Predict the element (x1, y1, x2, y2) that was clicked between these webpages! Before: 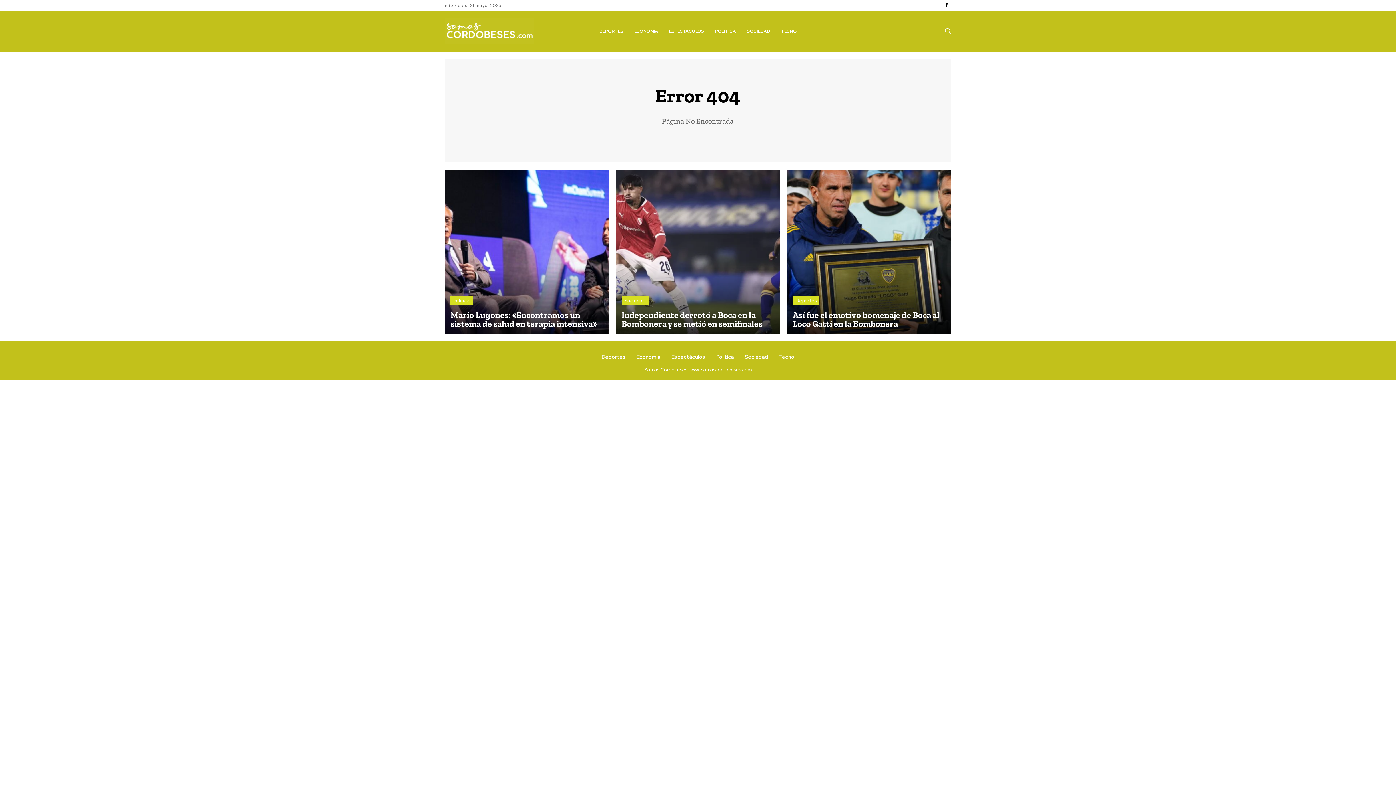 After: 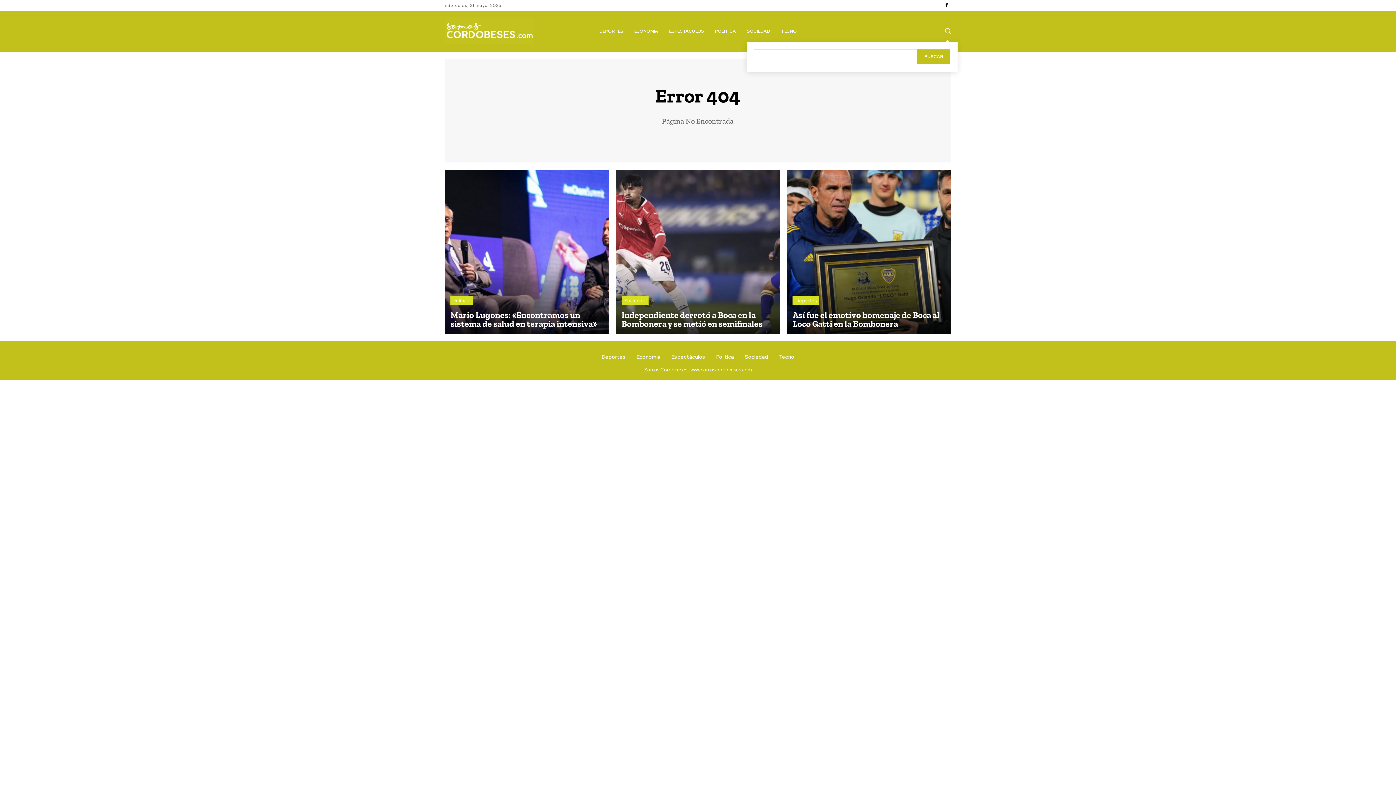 Action: bbox: (944, 27, 951, 34) label: Search